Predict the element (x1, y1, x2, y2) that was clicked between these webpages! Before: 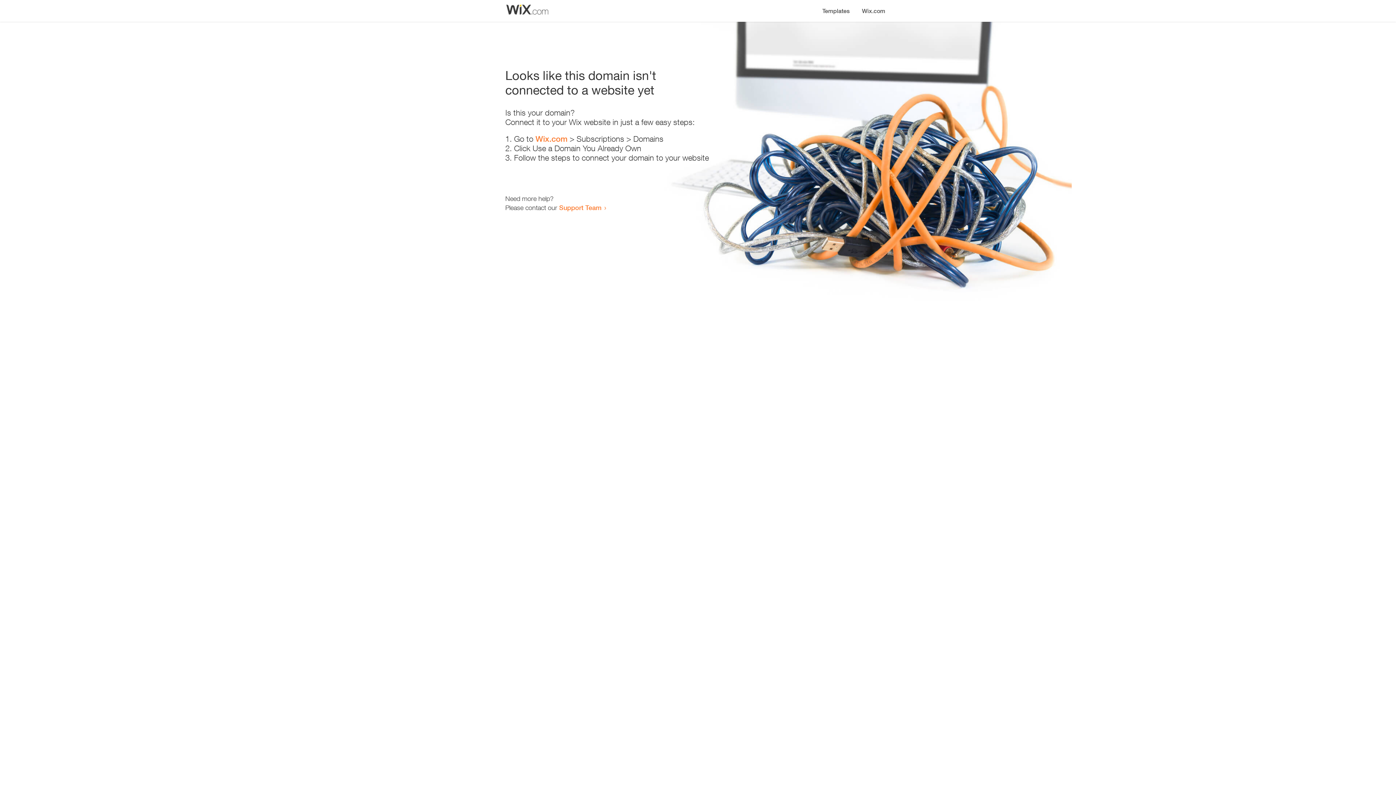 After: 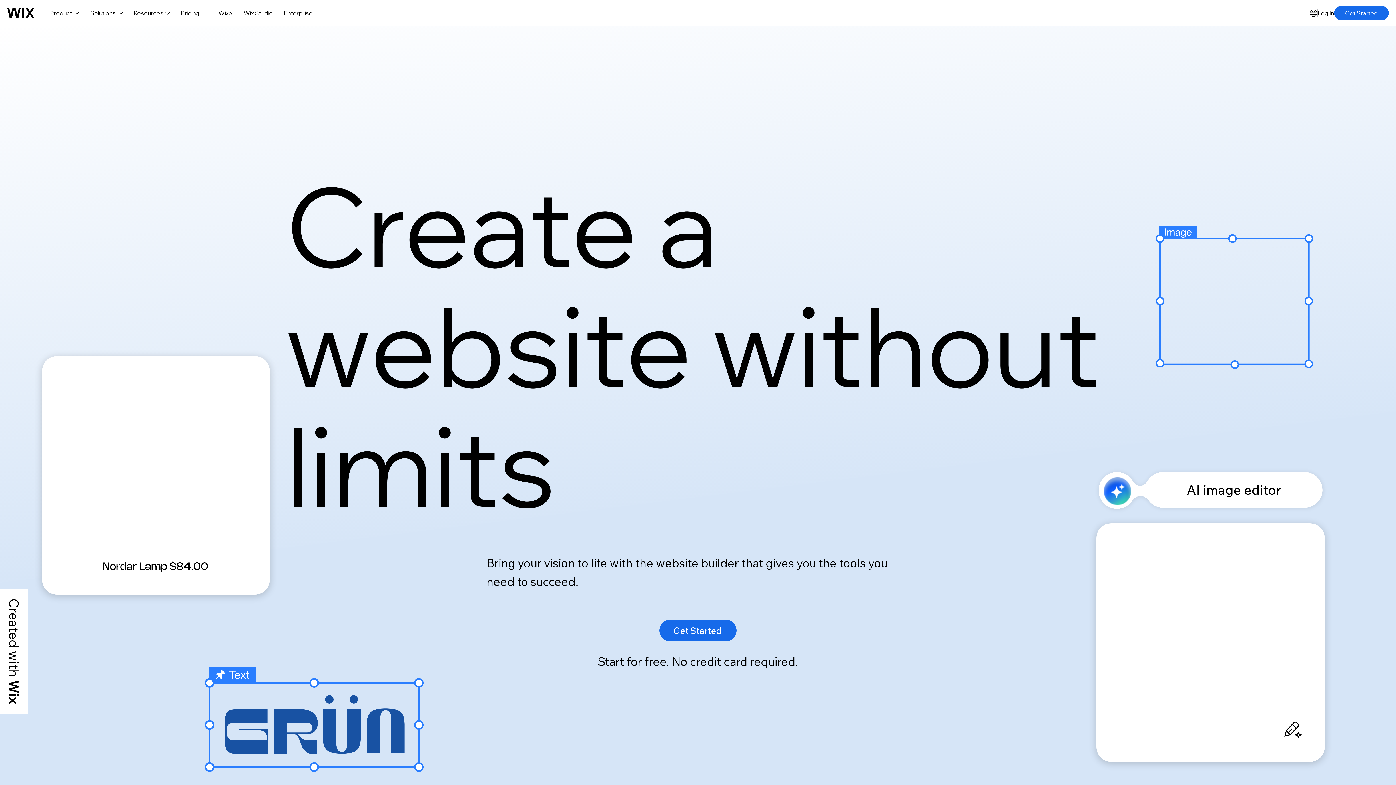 Action: label: Wix.com bbox: (856, 0, 890, 14)